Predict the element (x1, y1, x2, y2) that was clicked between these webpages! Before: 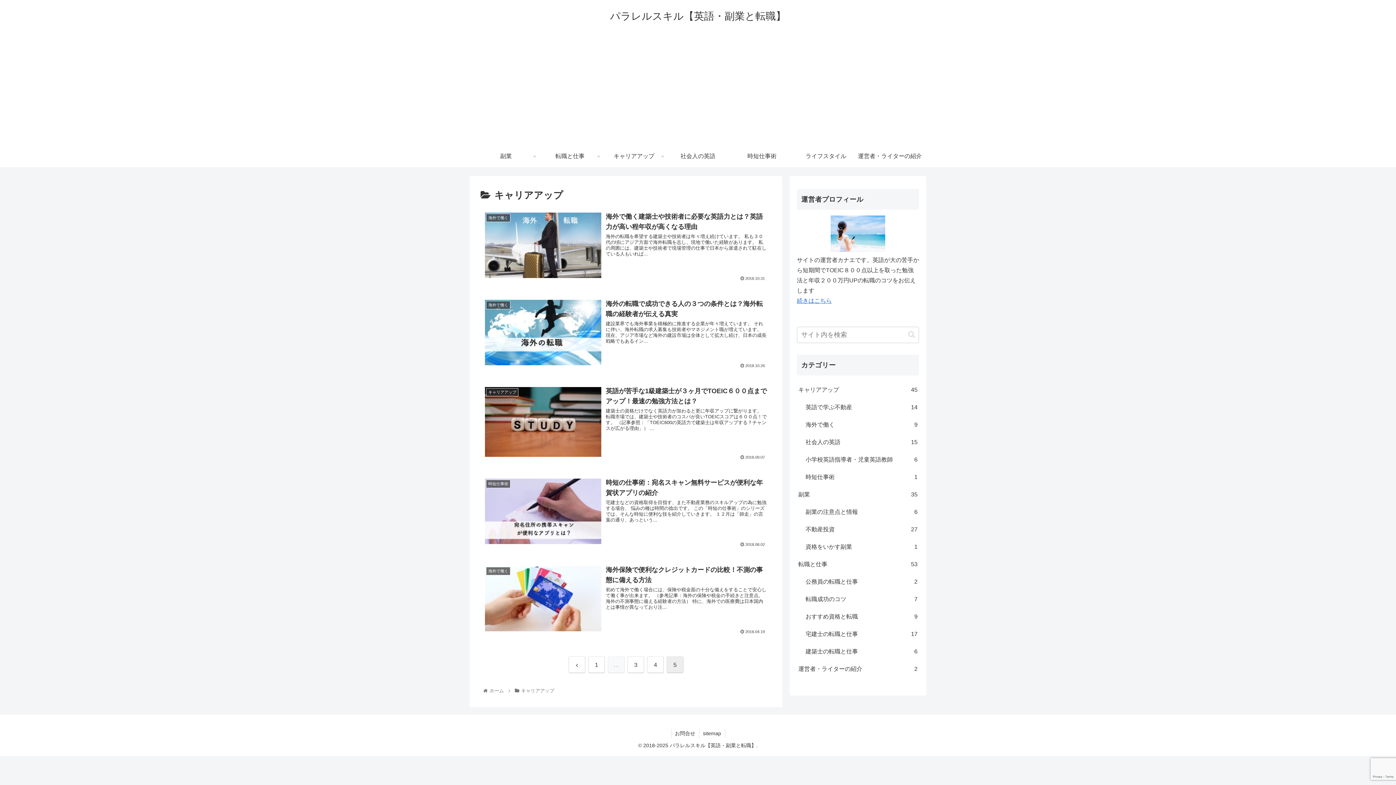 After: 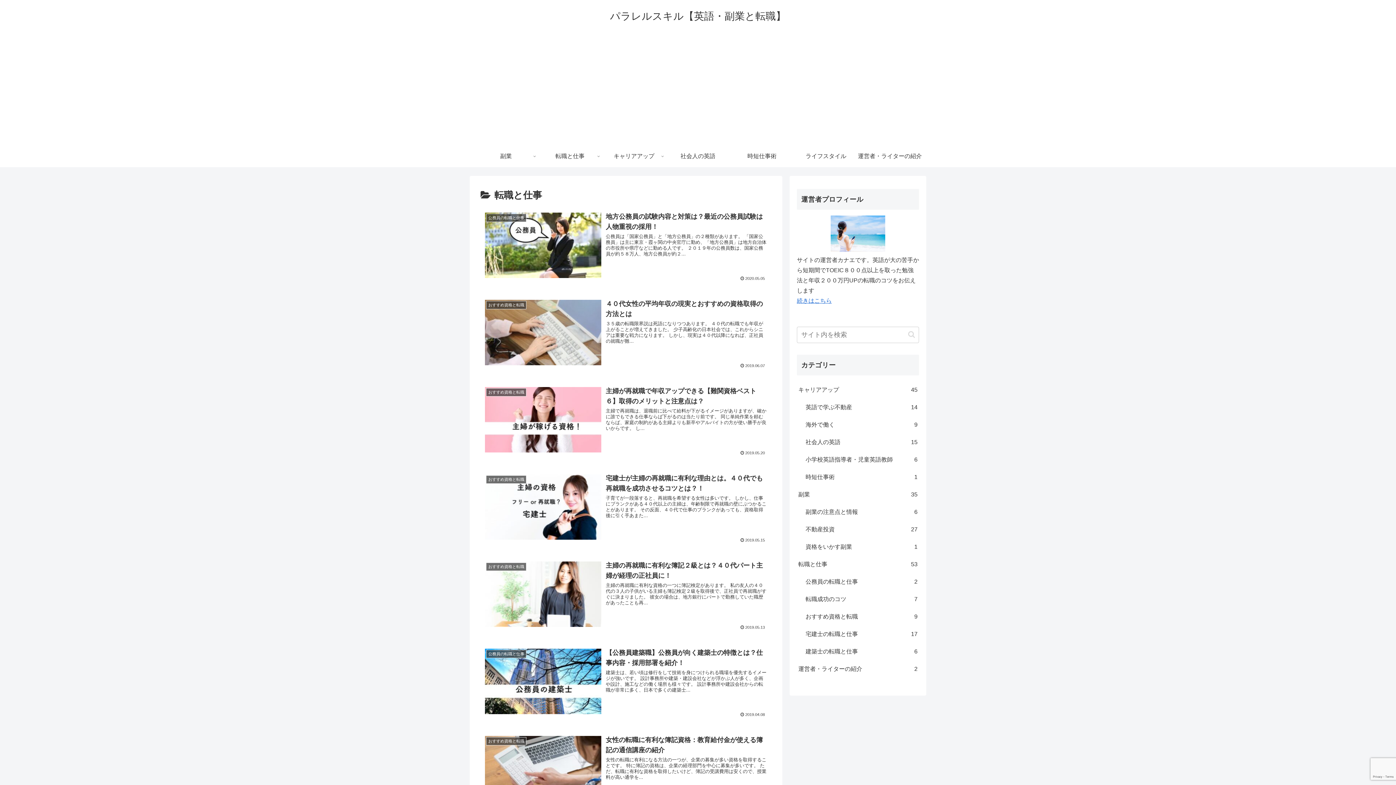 Action: bbox: (538, 145, 602, 167) label: 転職と仕事